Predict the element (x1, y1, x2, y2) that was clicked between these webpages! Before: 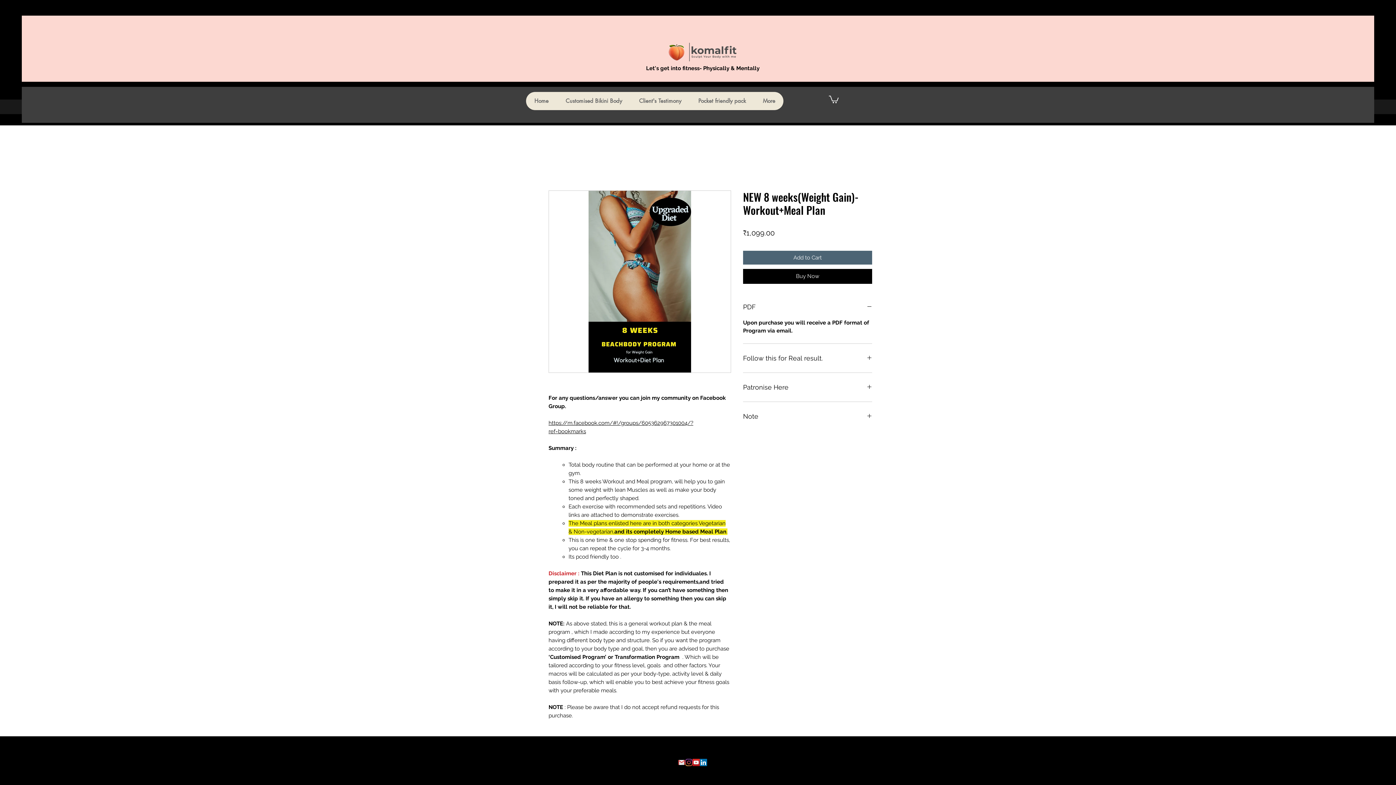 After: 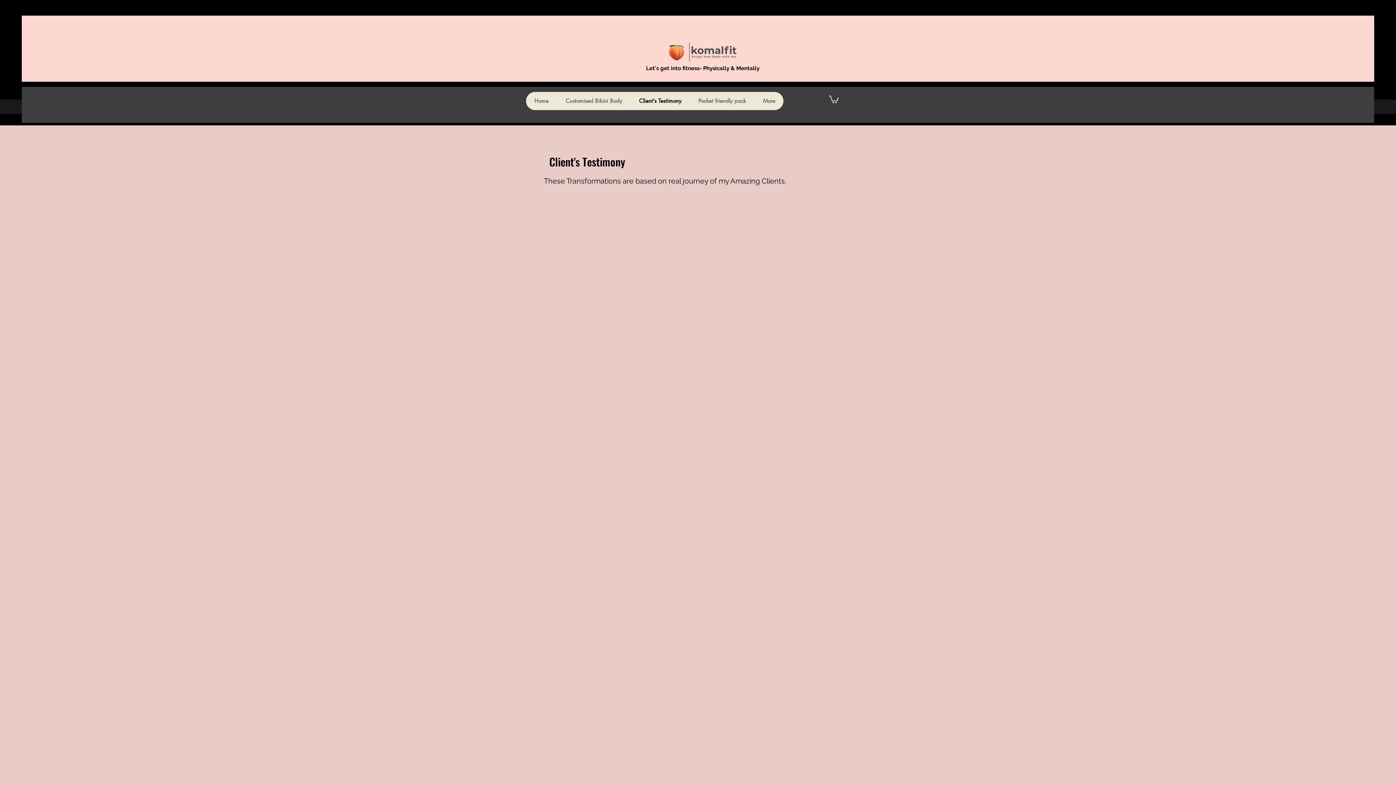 Action: bbox: (630, 92, 689, 110) label: Client's Testimony